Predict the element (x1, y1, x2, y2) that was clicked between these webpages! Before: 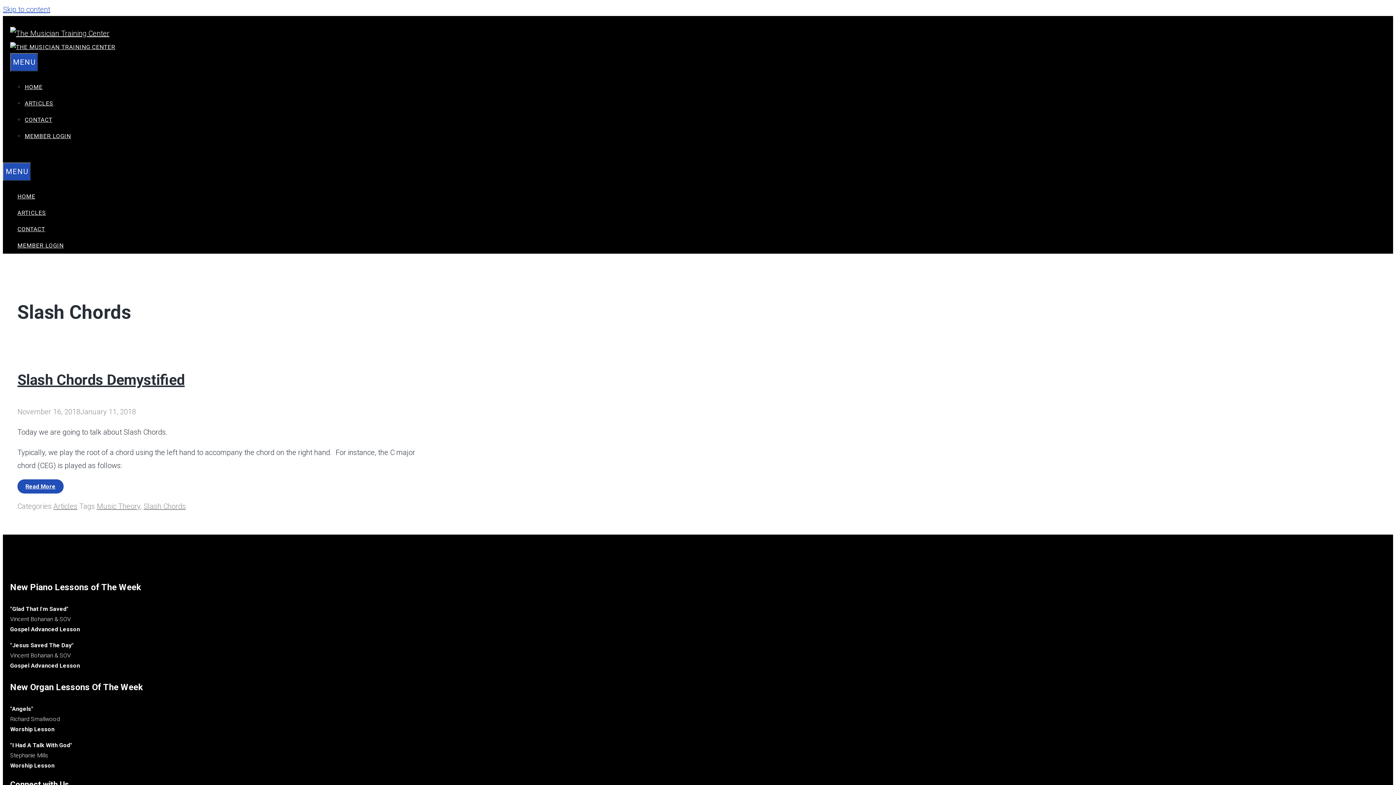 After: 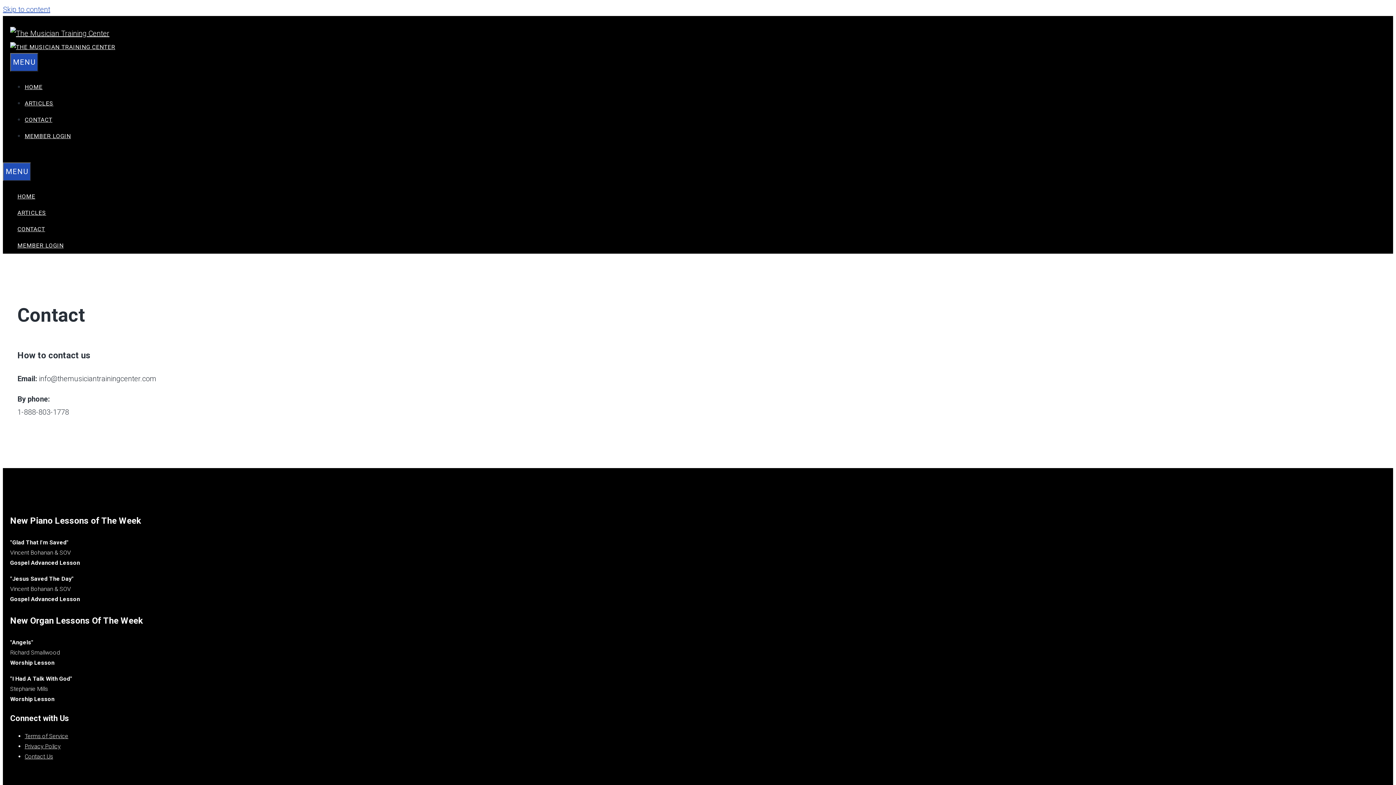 Action: bbox: (24, 116, 52, 123) label: CONTACT